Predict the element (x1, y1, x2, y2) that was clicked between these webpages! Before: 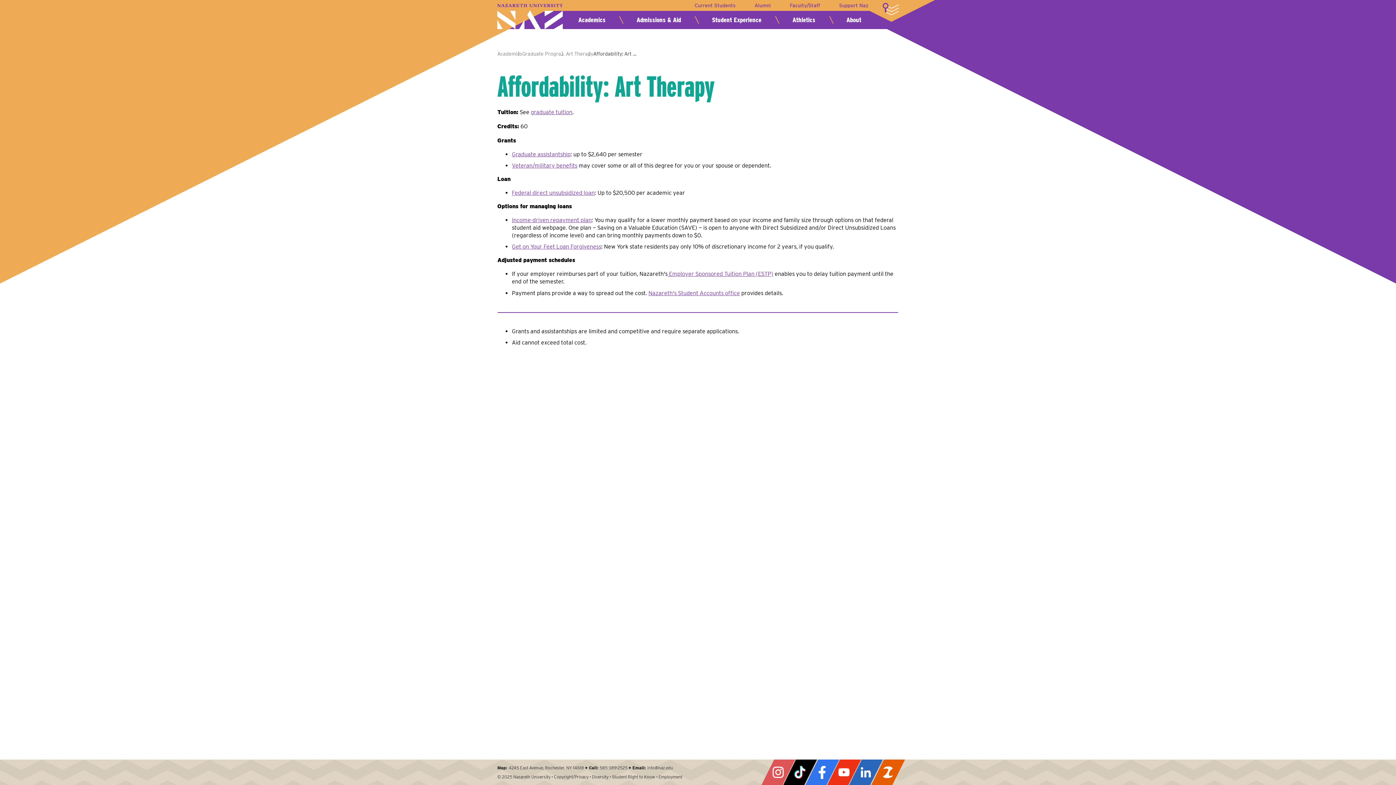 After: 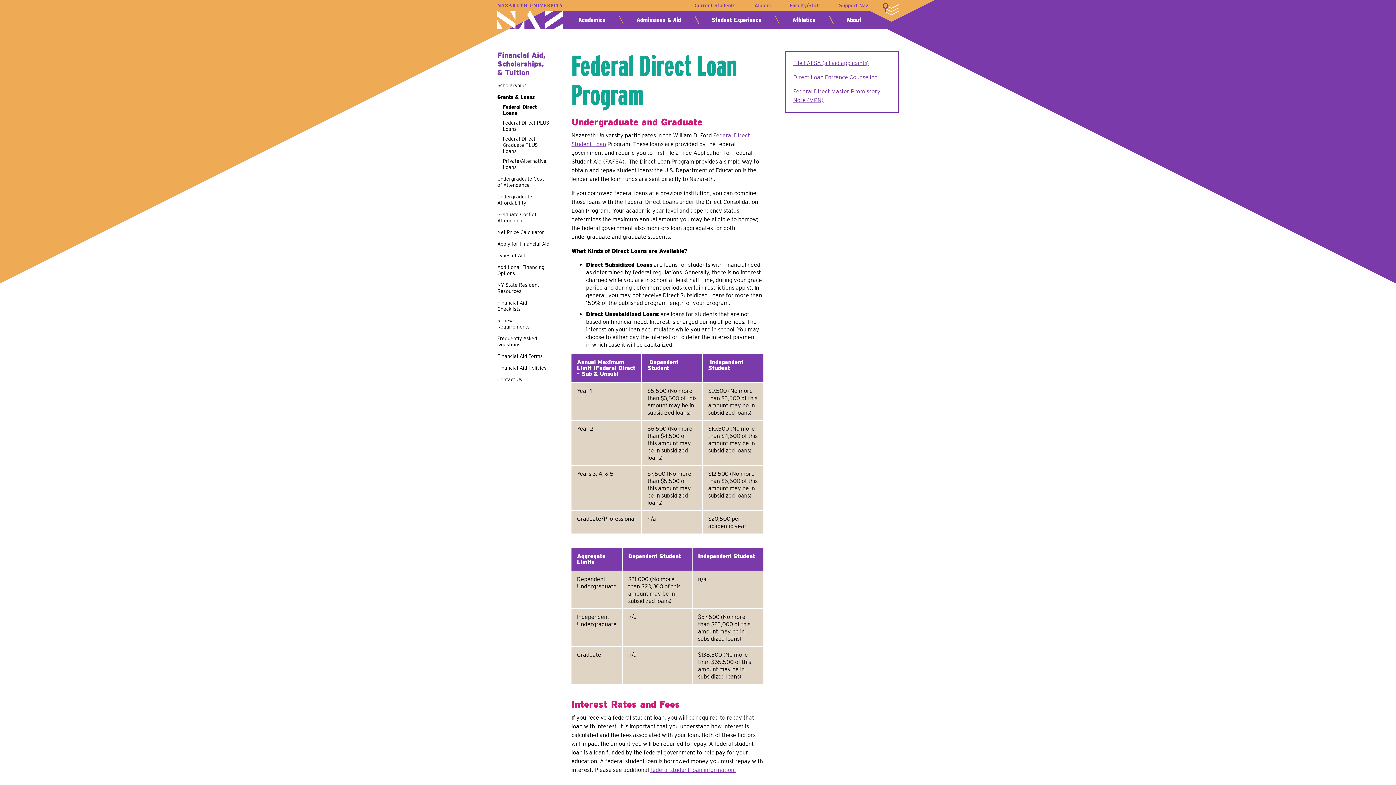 Action: bbox: (512, 189, 594, 196) label: Federal direct unsubsidized loan